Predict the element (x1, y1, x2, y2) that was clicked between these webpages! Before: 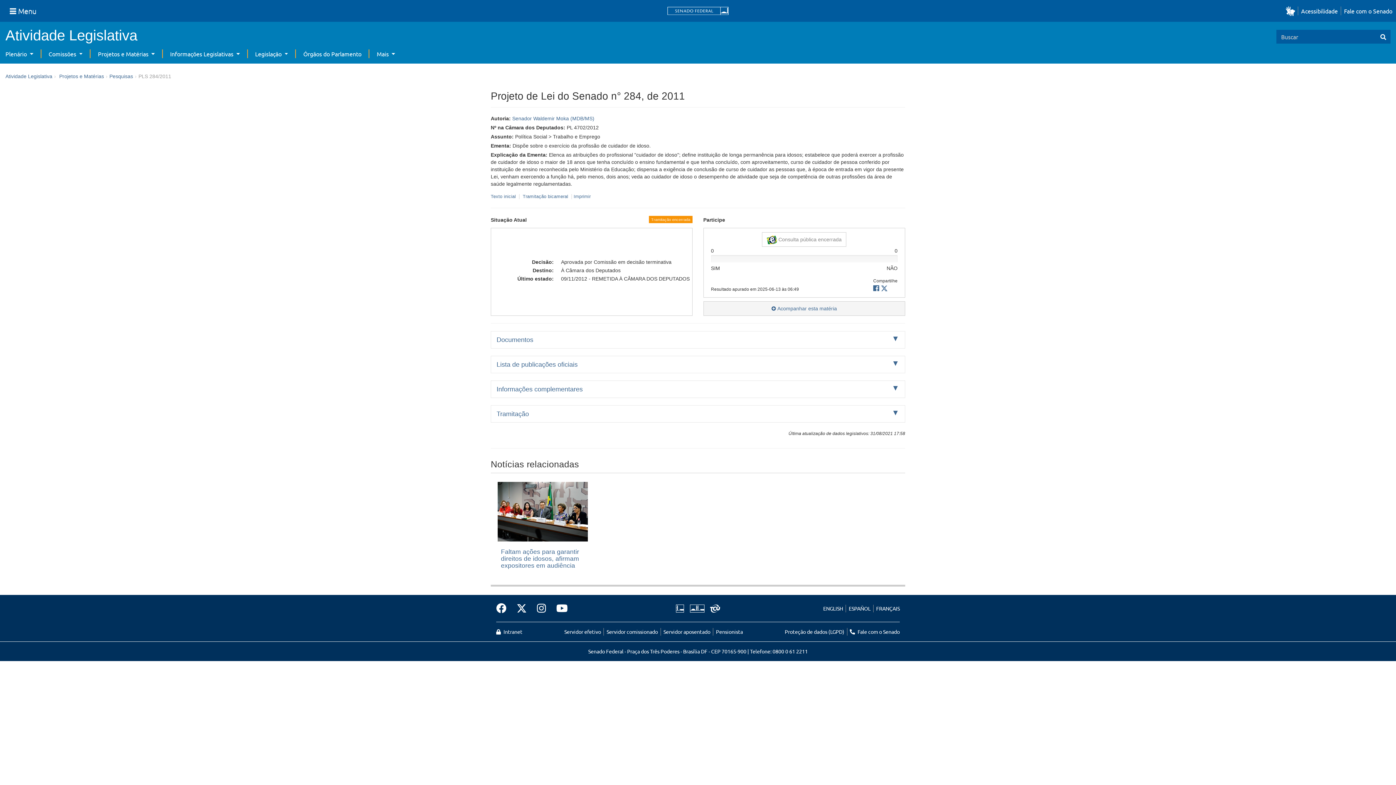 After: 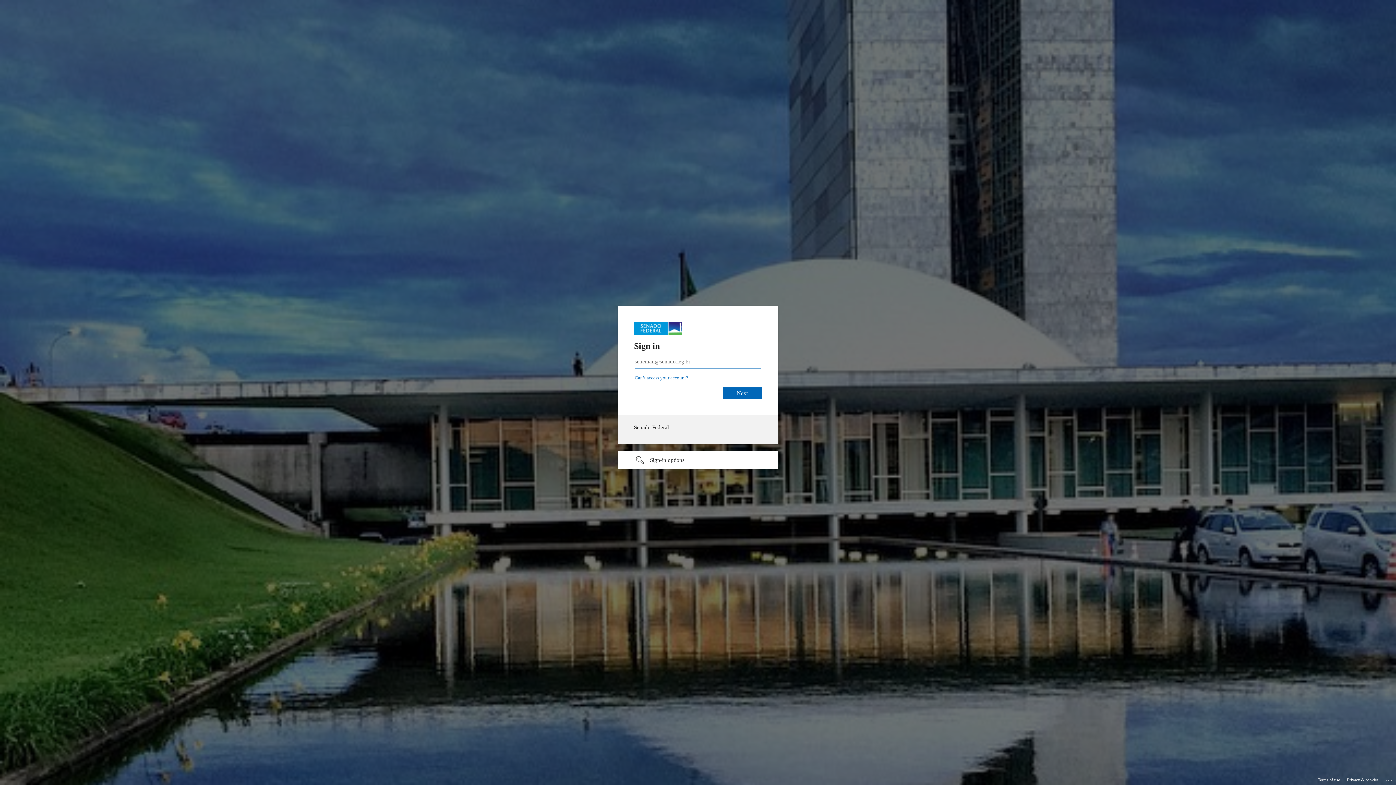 Action: label:  Intranet bbox: (496, 628, 522, 636)